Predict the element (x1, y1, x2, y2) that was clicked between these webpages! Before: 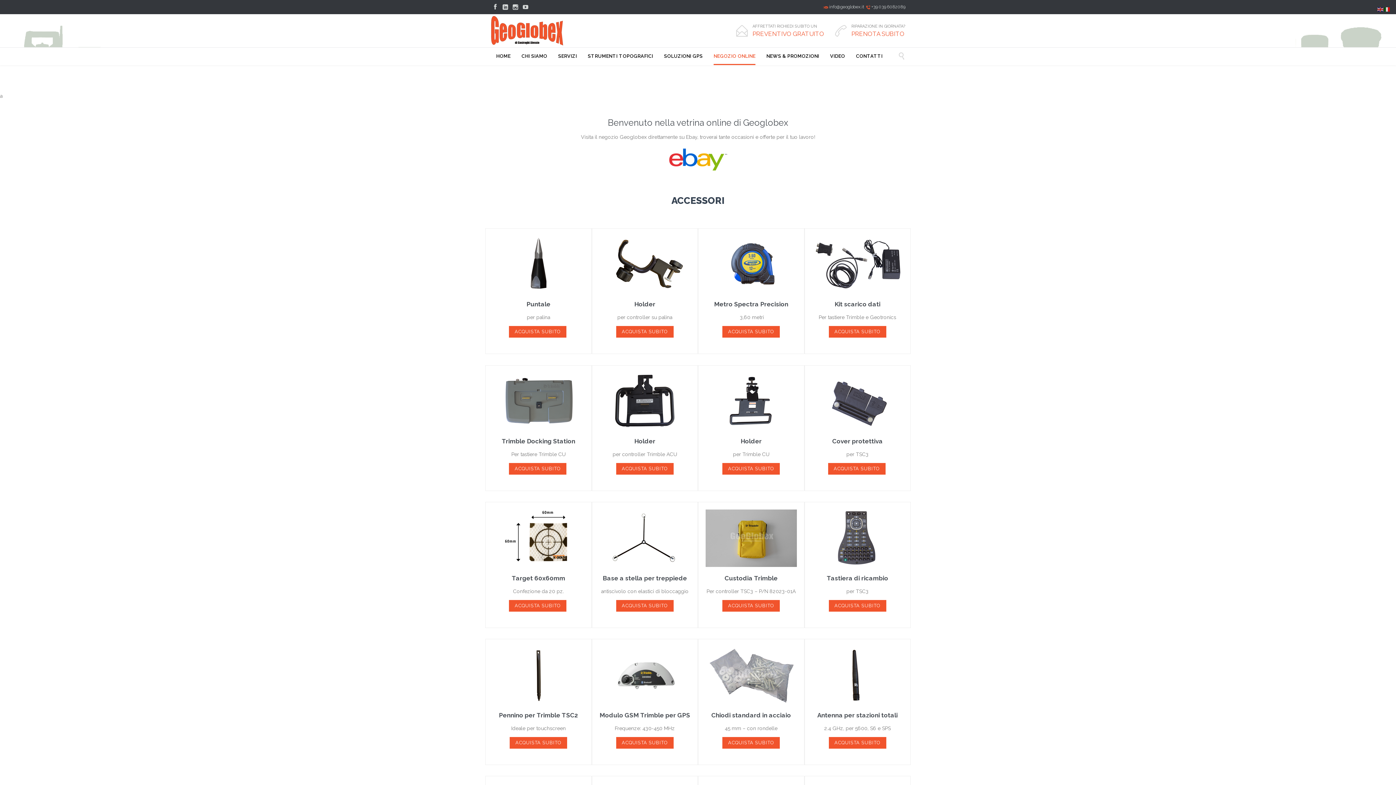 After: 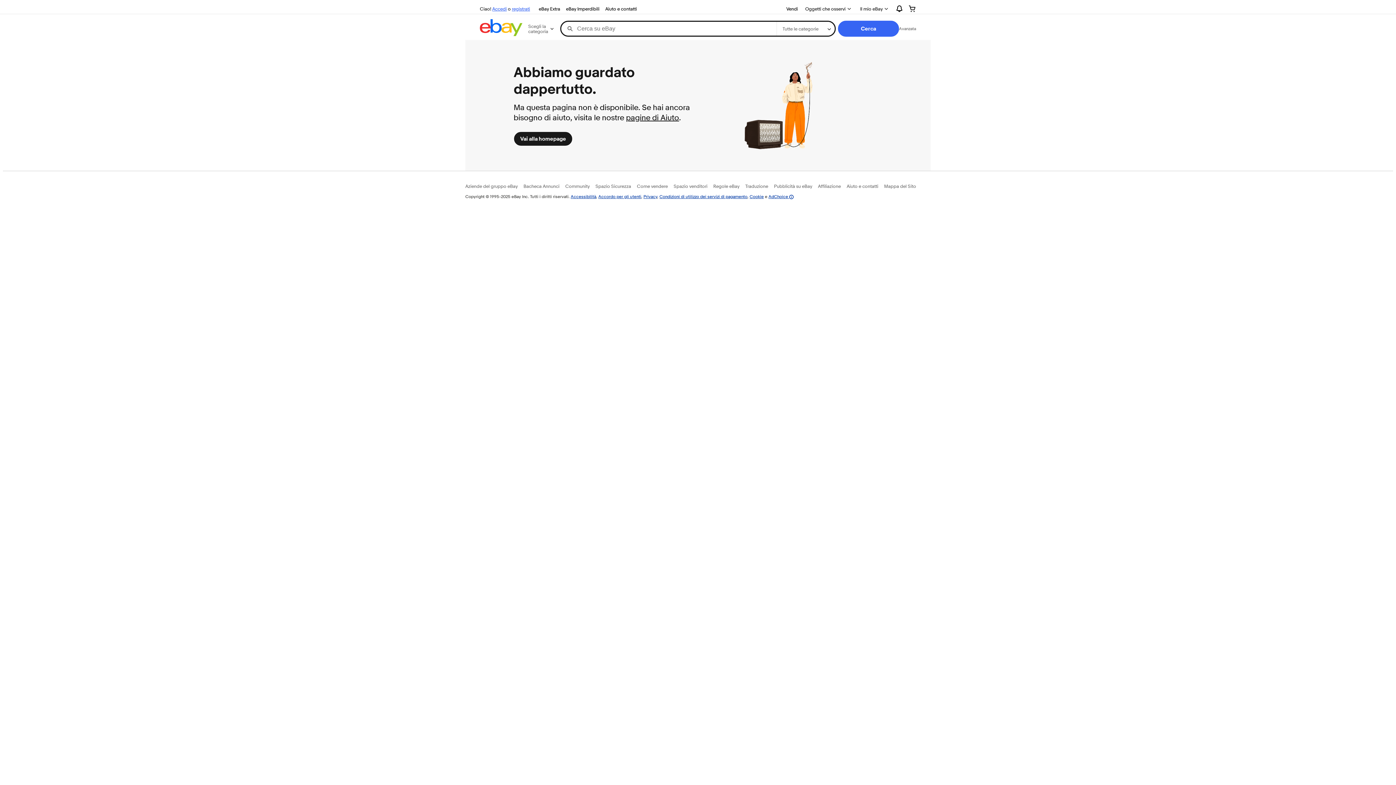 Action: label: ACQUISTA SUBITO bbox: (616, 737, 673, 749)